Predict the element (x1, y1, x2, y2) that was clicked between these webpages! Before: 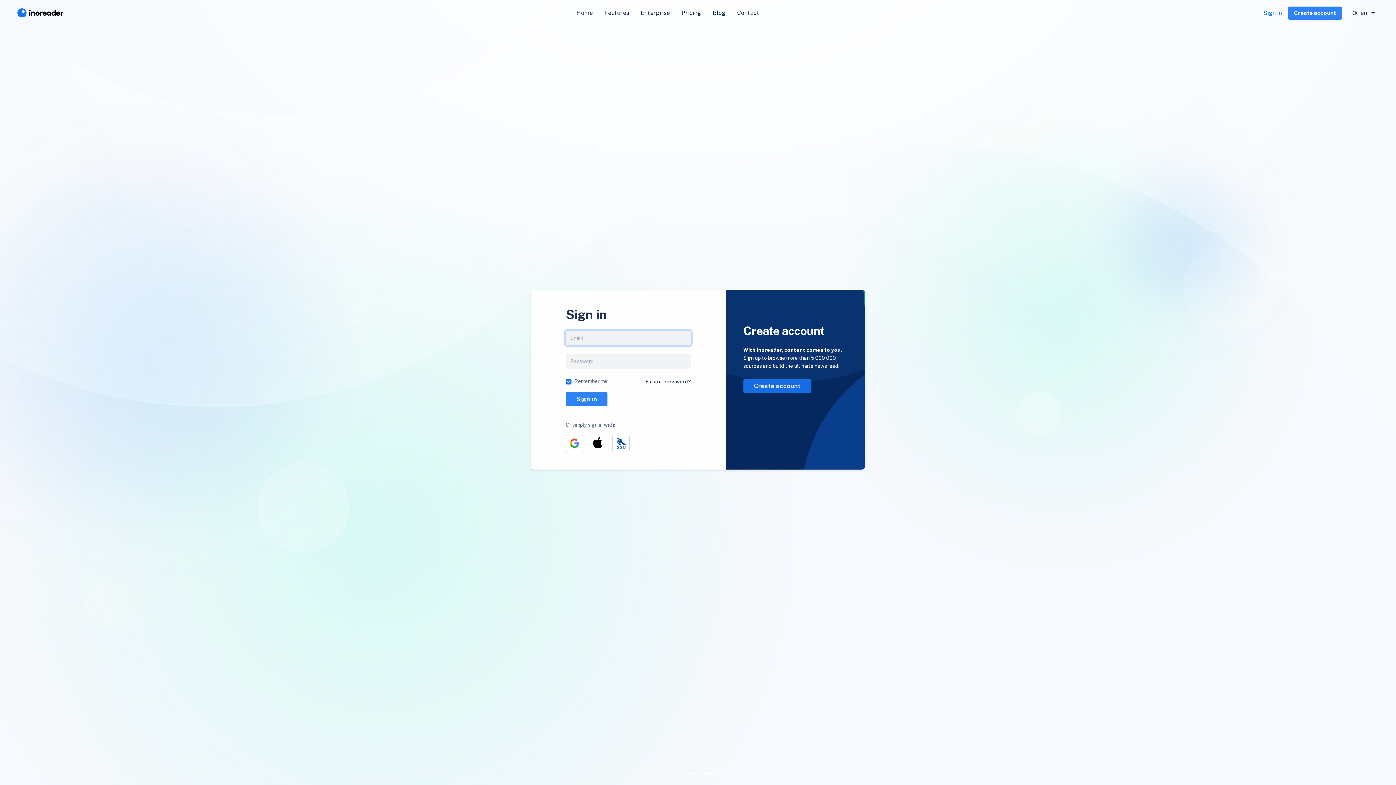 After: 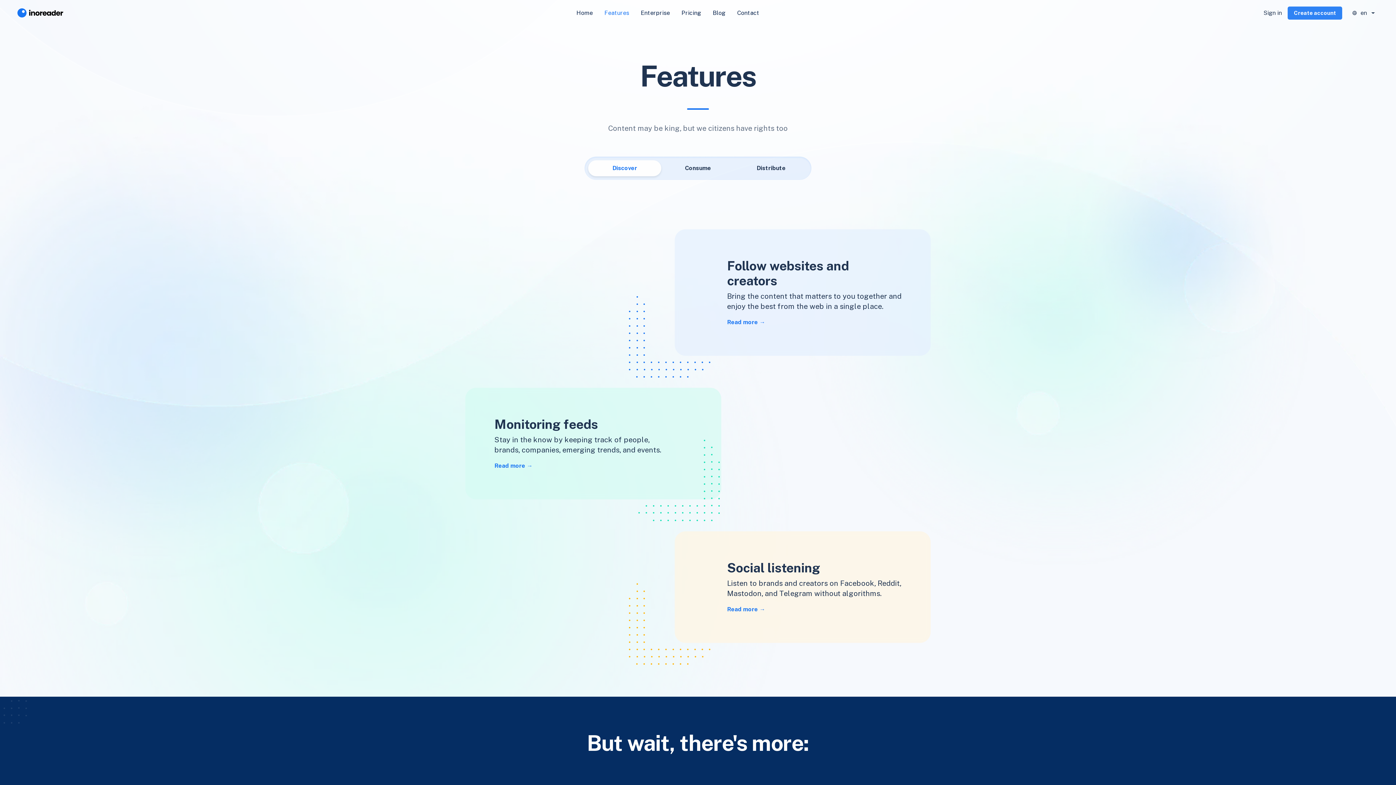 Action: label: Features bbox: (598, 5, 635, 20)